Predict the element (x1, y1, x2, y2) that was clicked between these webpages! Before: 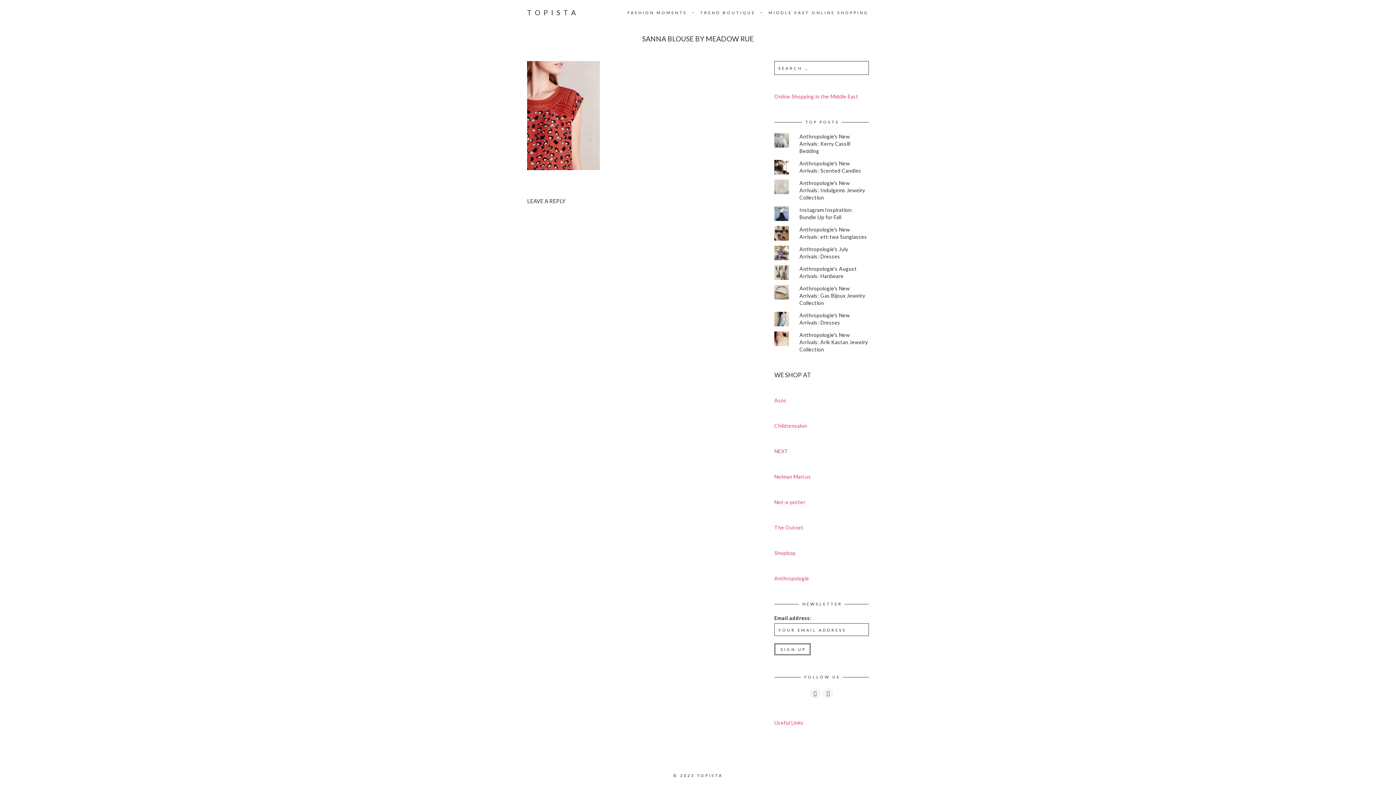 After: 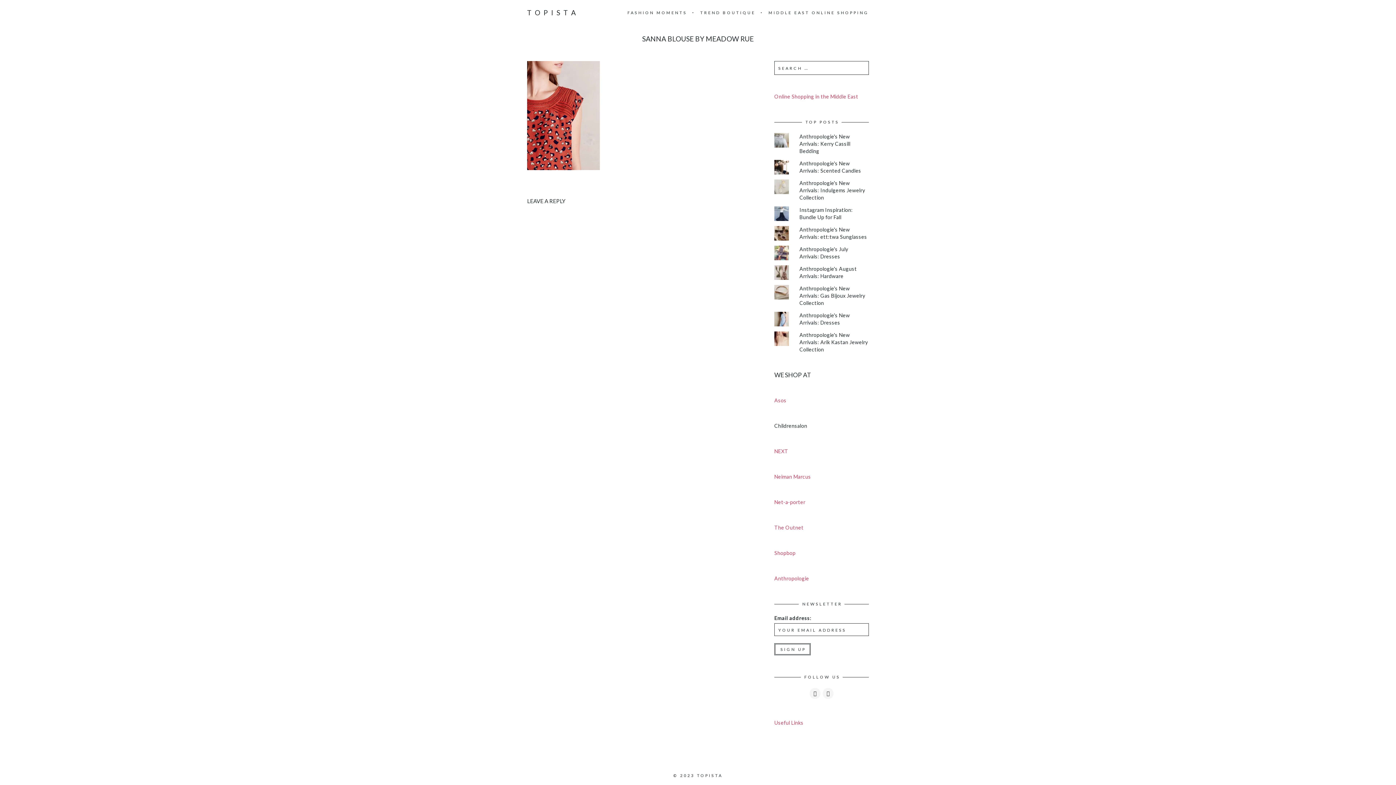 Action: bbox: (774, 422, 807, 429) label: Childrensalon